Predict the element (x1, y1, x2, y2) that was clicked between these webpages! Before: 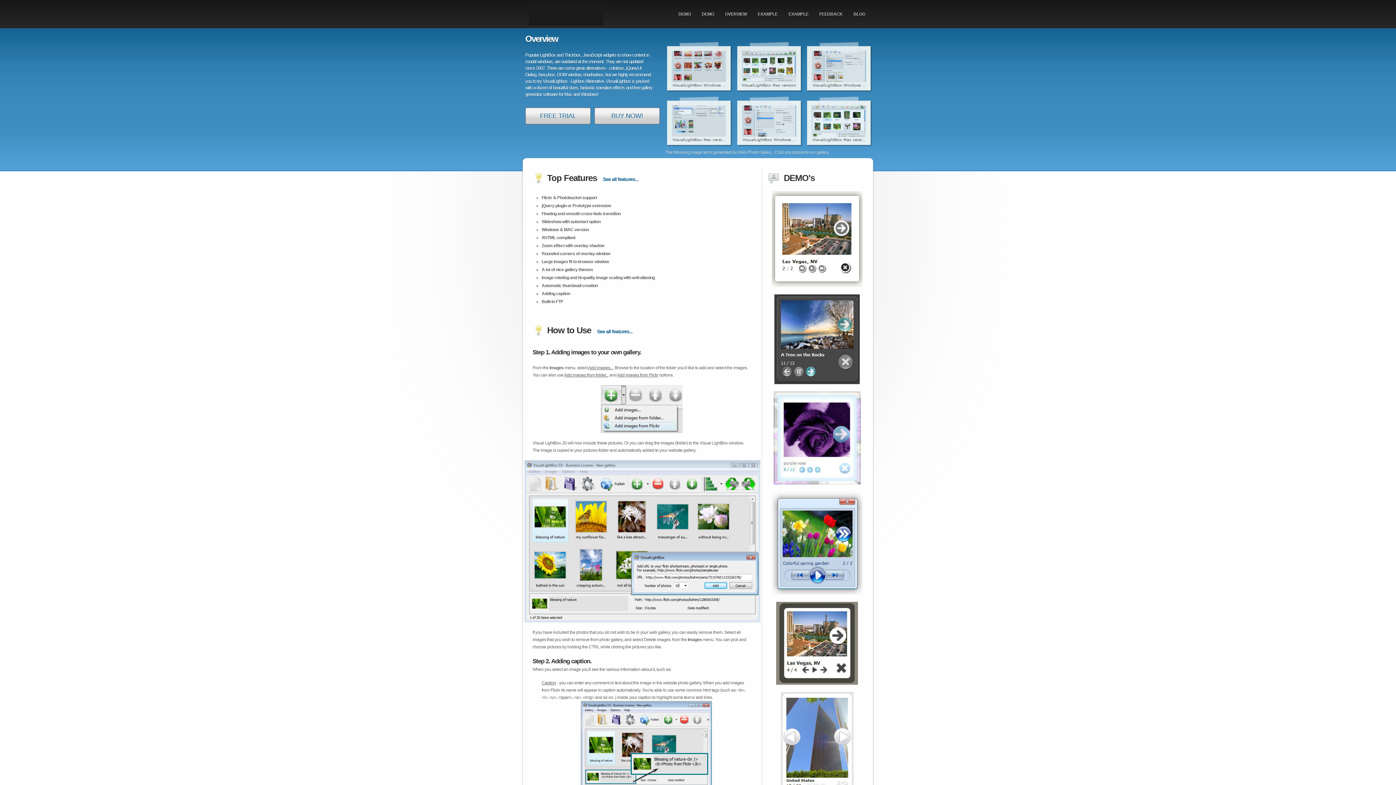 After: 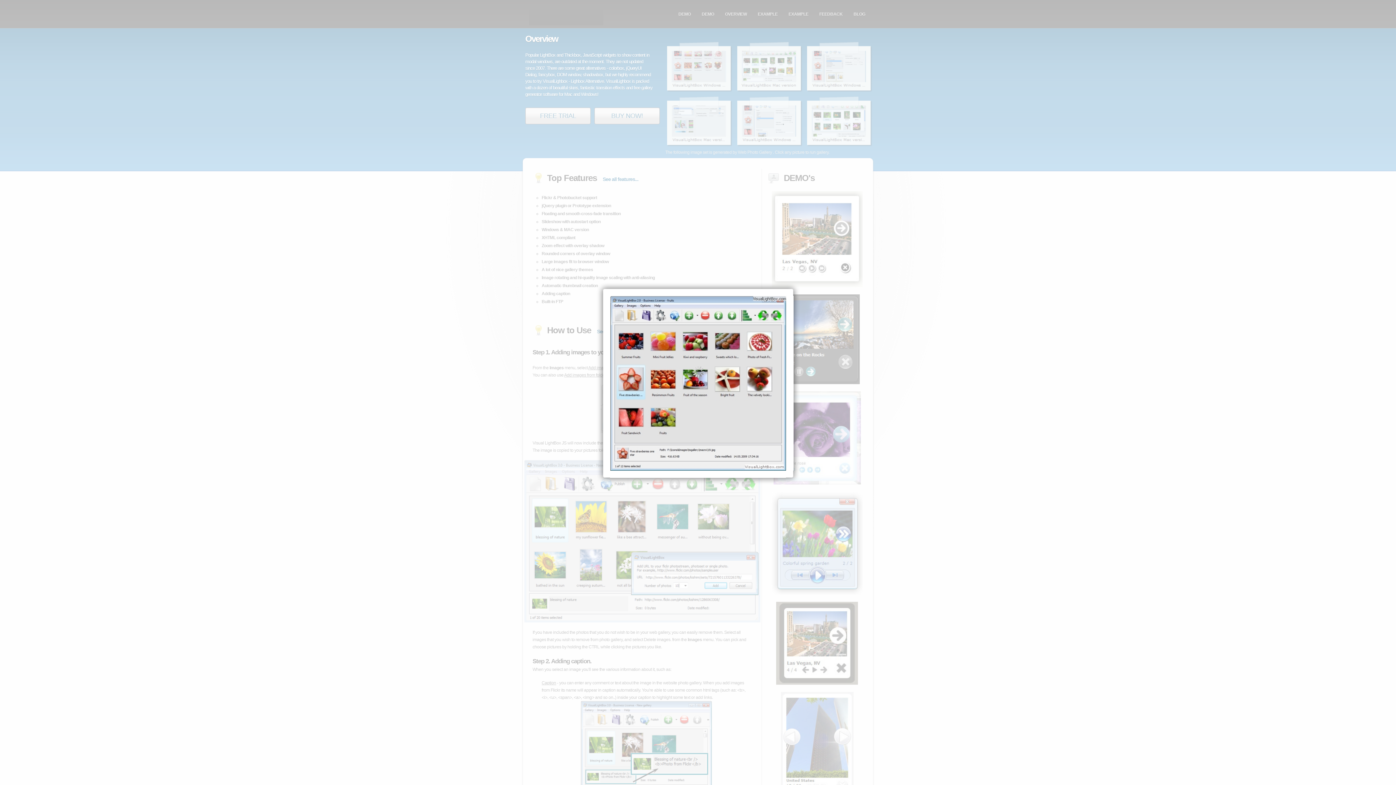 Action: bbox: (737, 96, 802, 146)